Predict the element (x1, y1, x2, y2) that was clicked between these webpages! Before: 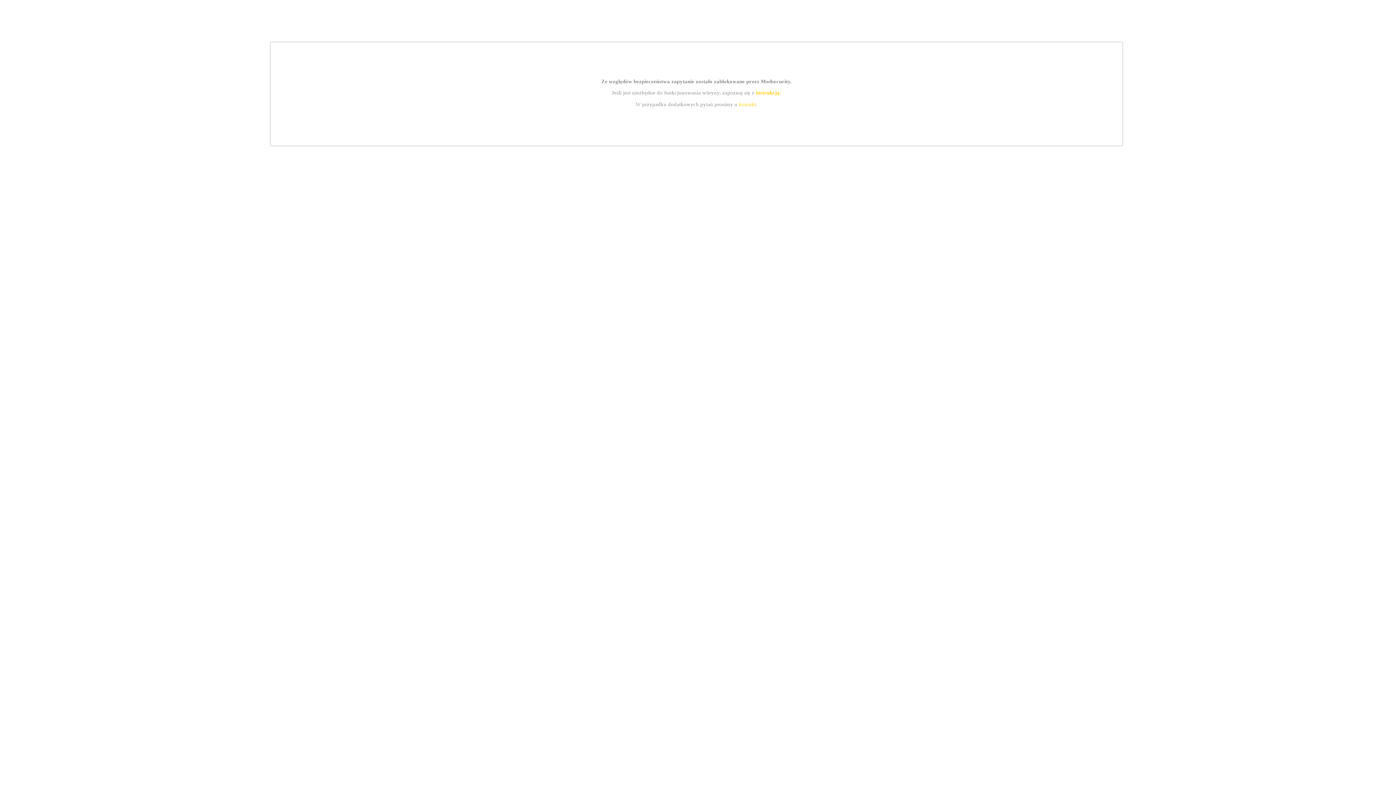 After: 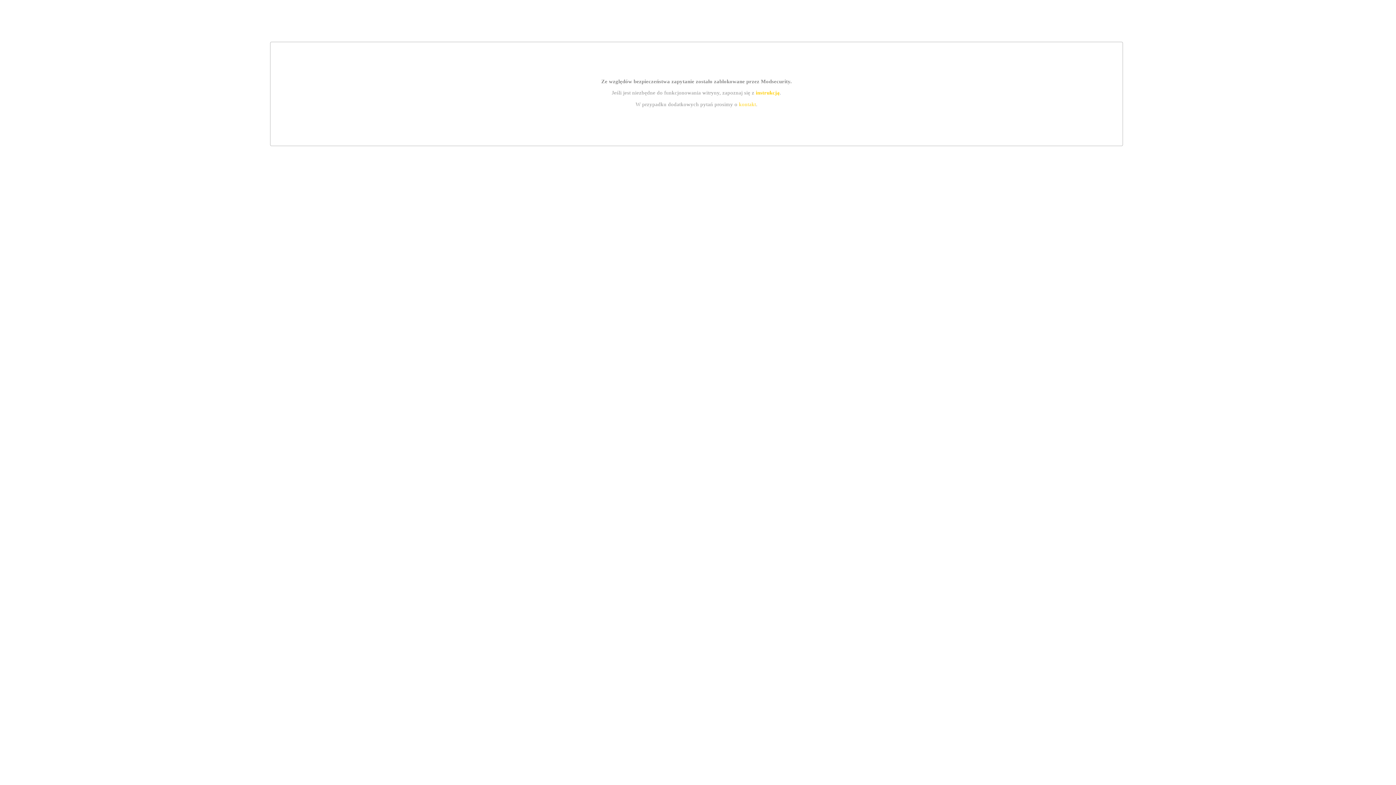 Action: label: instrukcją bbox: (755, 89, 779, 95)